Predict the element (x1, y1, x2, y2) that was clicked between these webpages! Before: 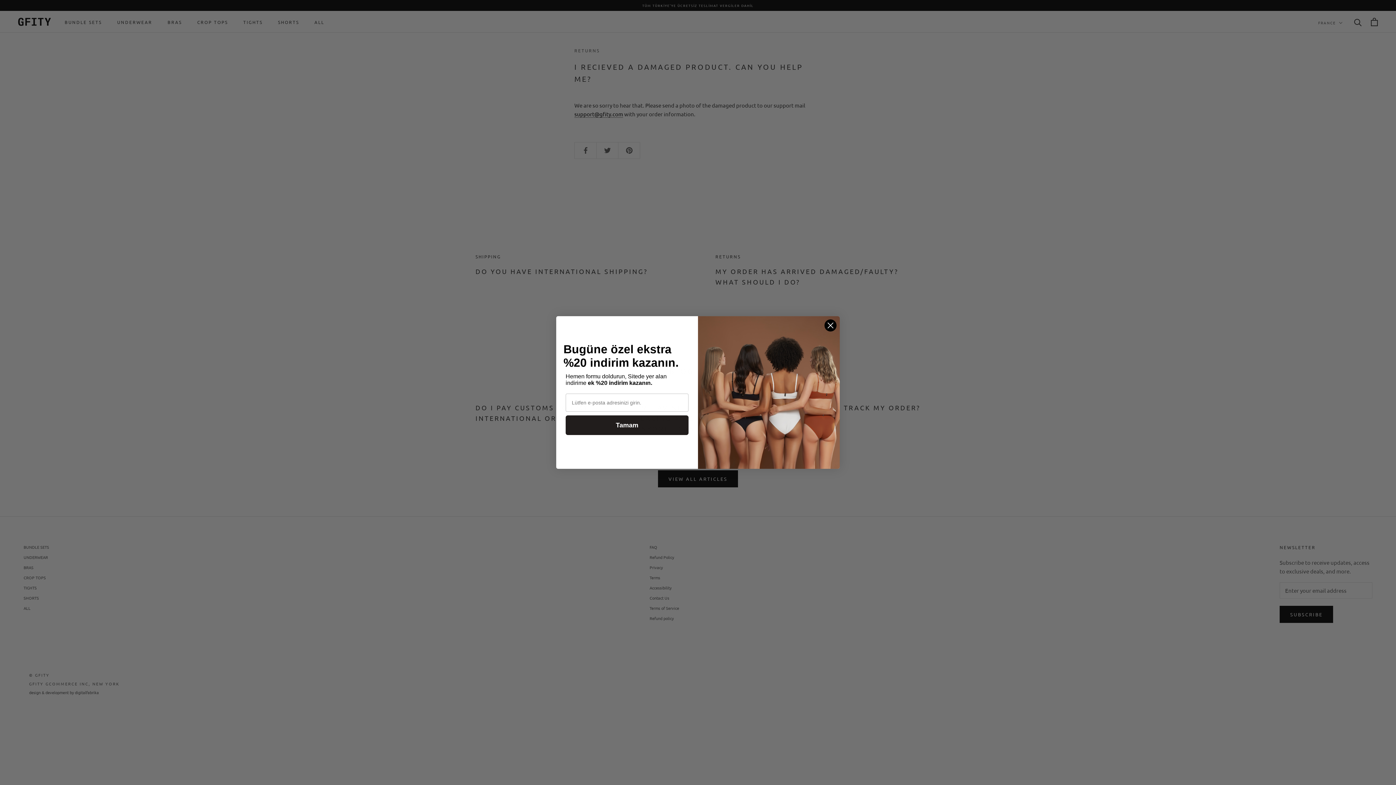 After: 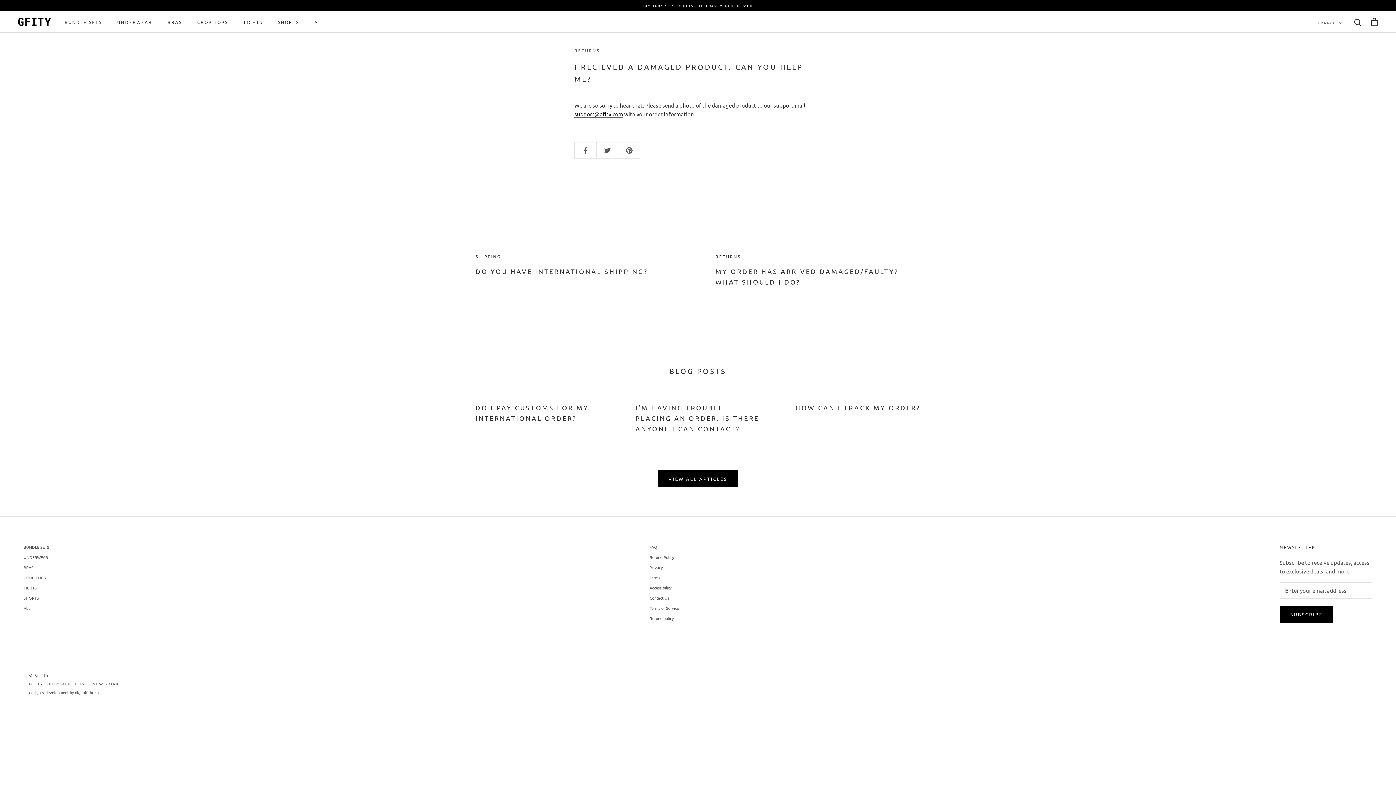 Action: bbox: (824, 319, 837, 332) label: Close dialog